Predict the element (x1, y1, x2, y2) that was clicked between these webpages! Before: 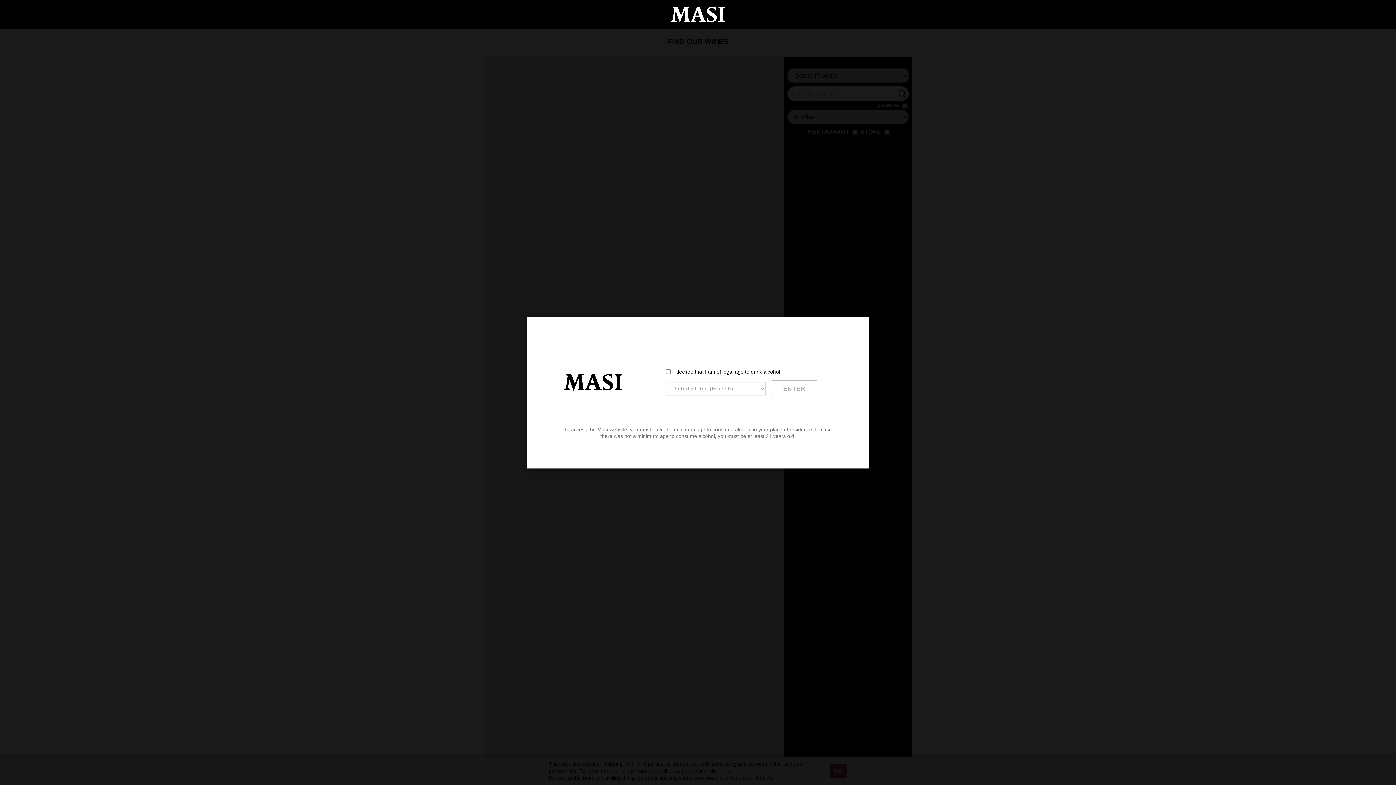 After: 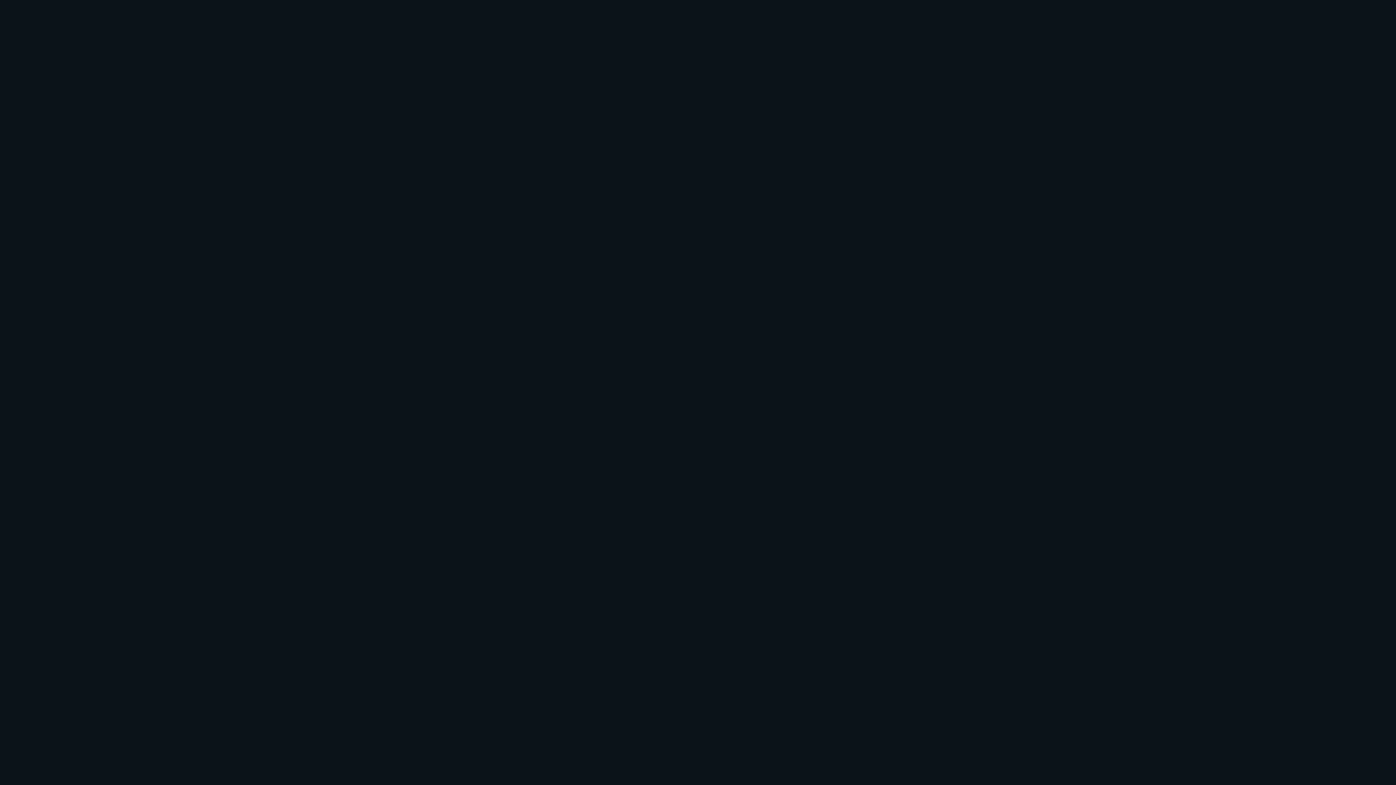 Action: bbox: (670, 6, 725, 22)